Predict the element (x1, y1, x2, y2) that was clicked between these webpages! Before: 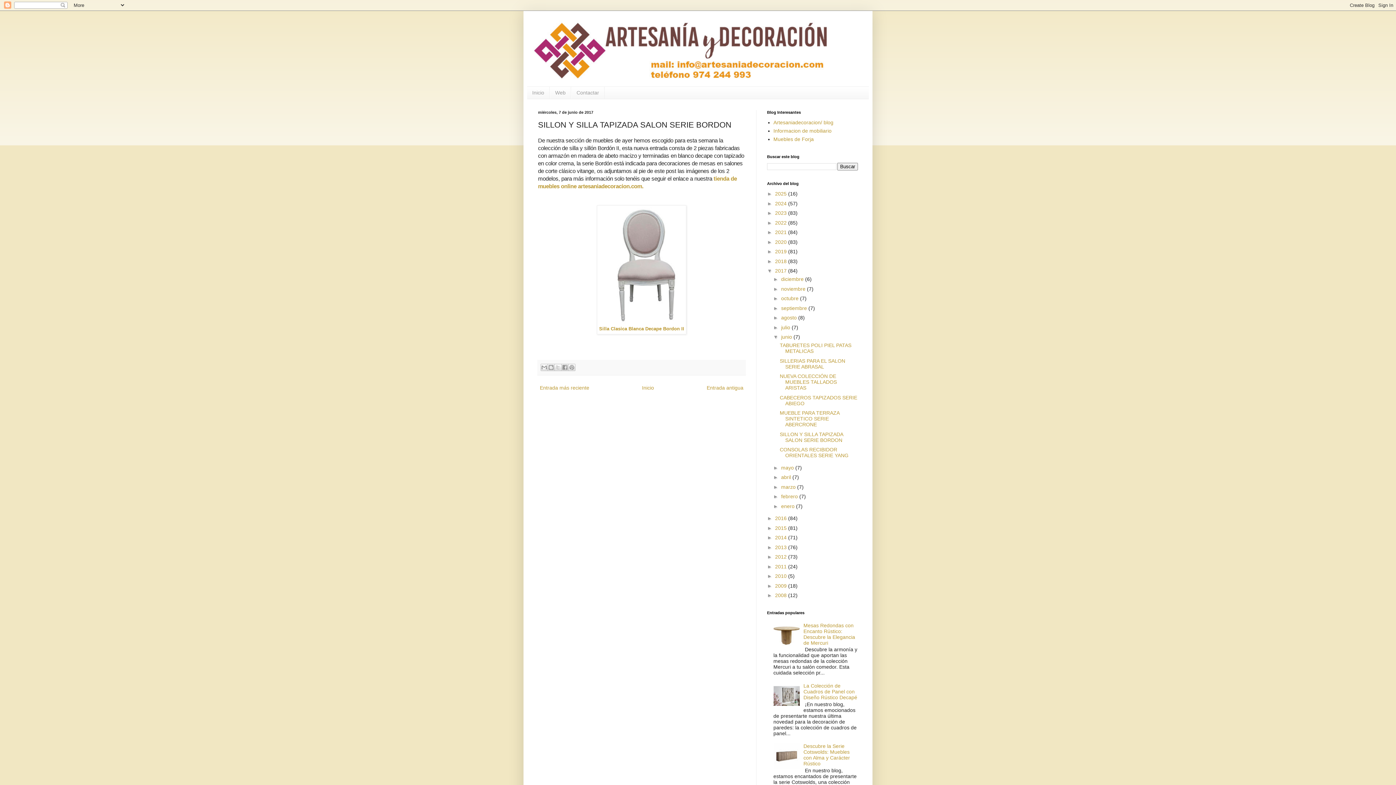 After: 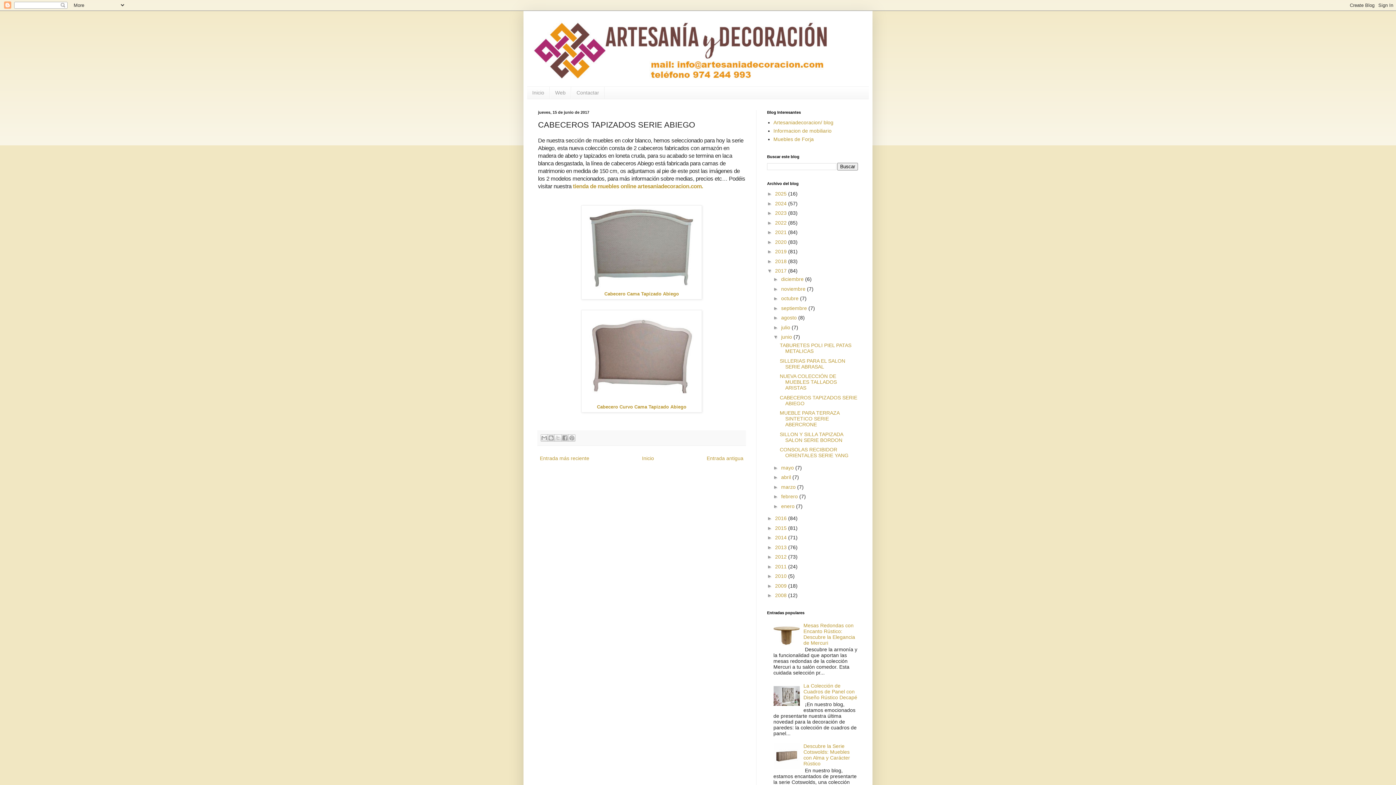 Action: label: CABECEROS TAPIZADOS SERIE ABIEGO bbox: (779, 394, 857, 406)